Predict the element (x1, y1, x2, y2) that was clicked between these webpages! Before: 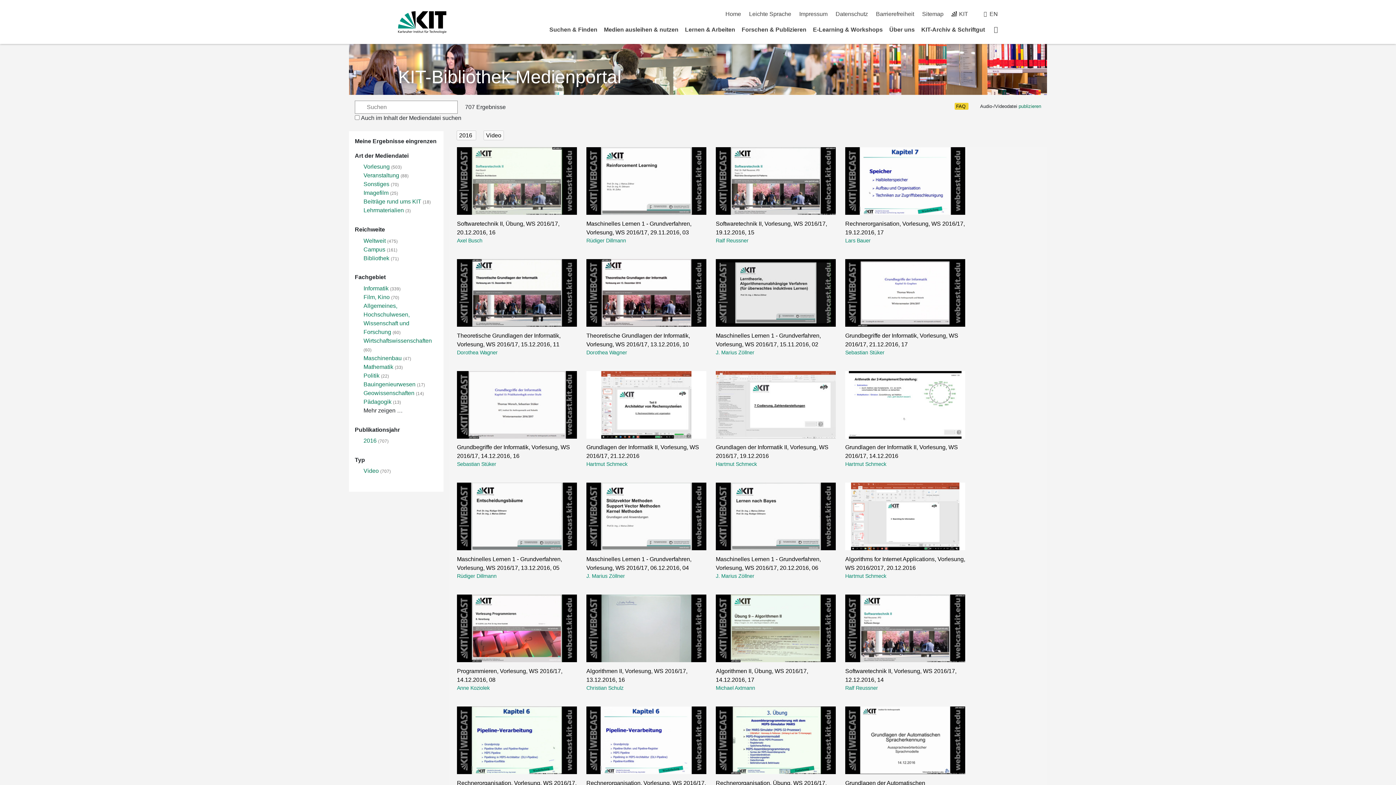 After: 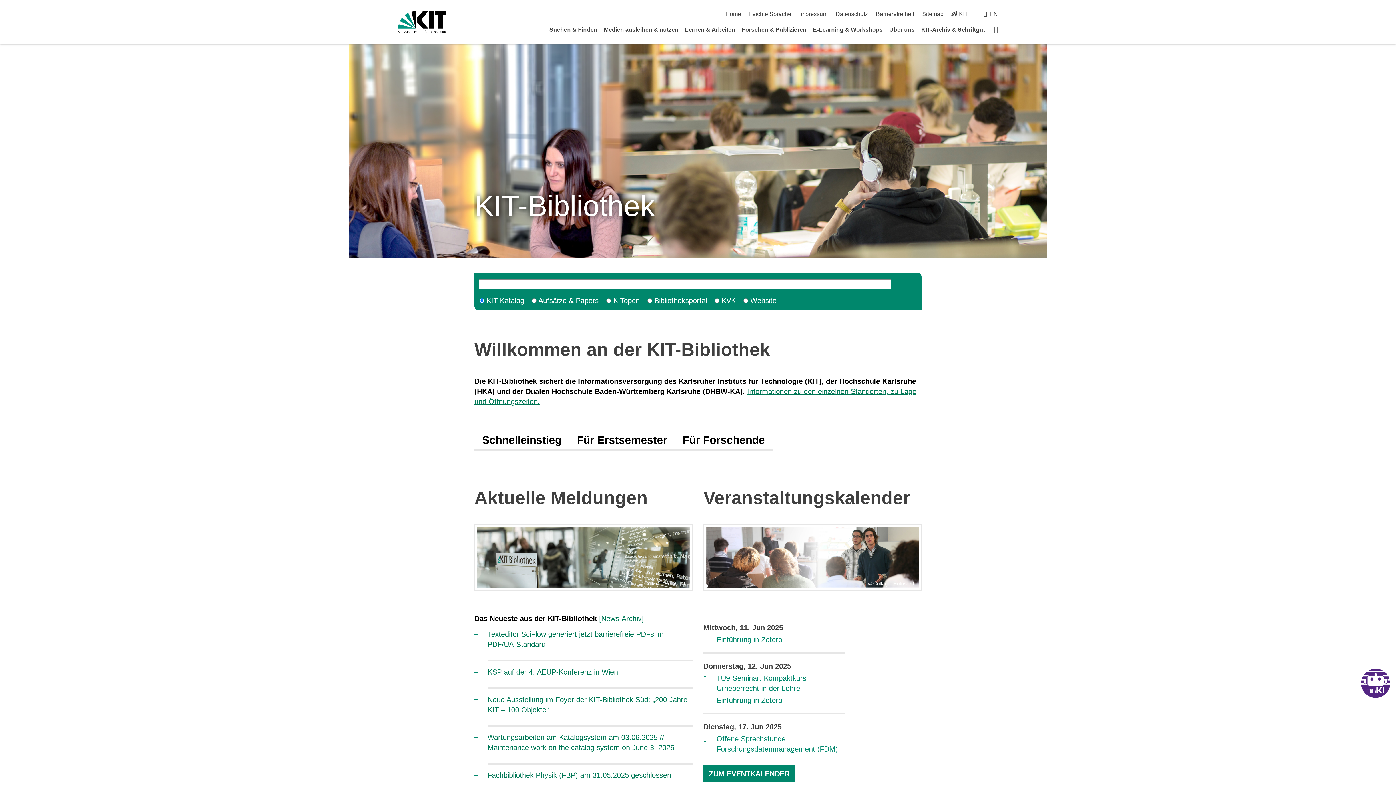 Action: label: Startseite bbox: (994, 25, 998, 33)